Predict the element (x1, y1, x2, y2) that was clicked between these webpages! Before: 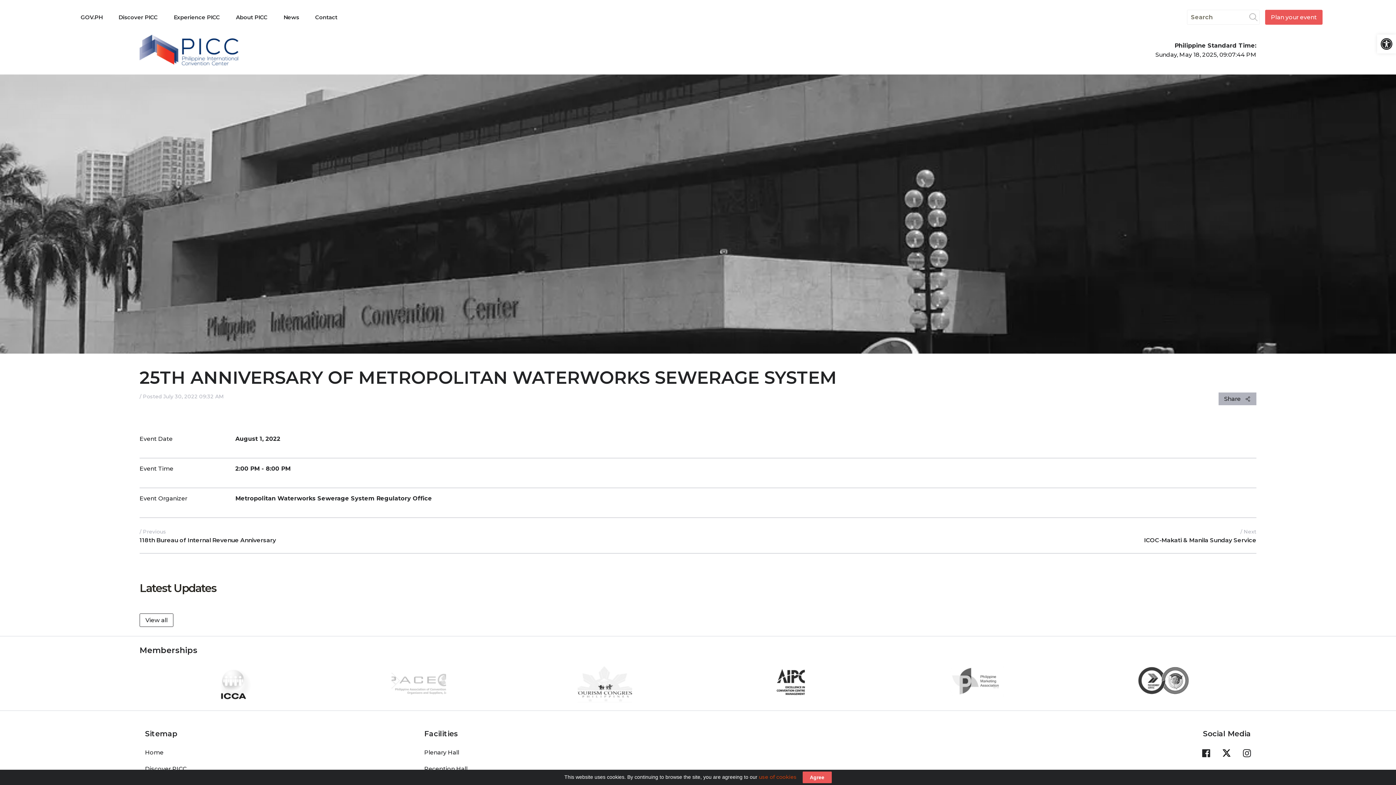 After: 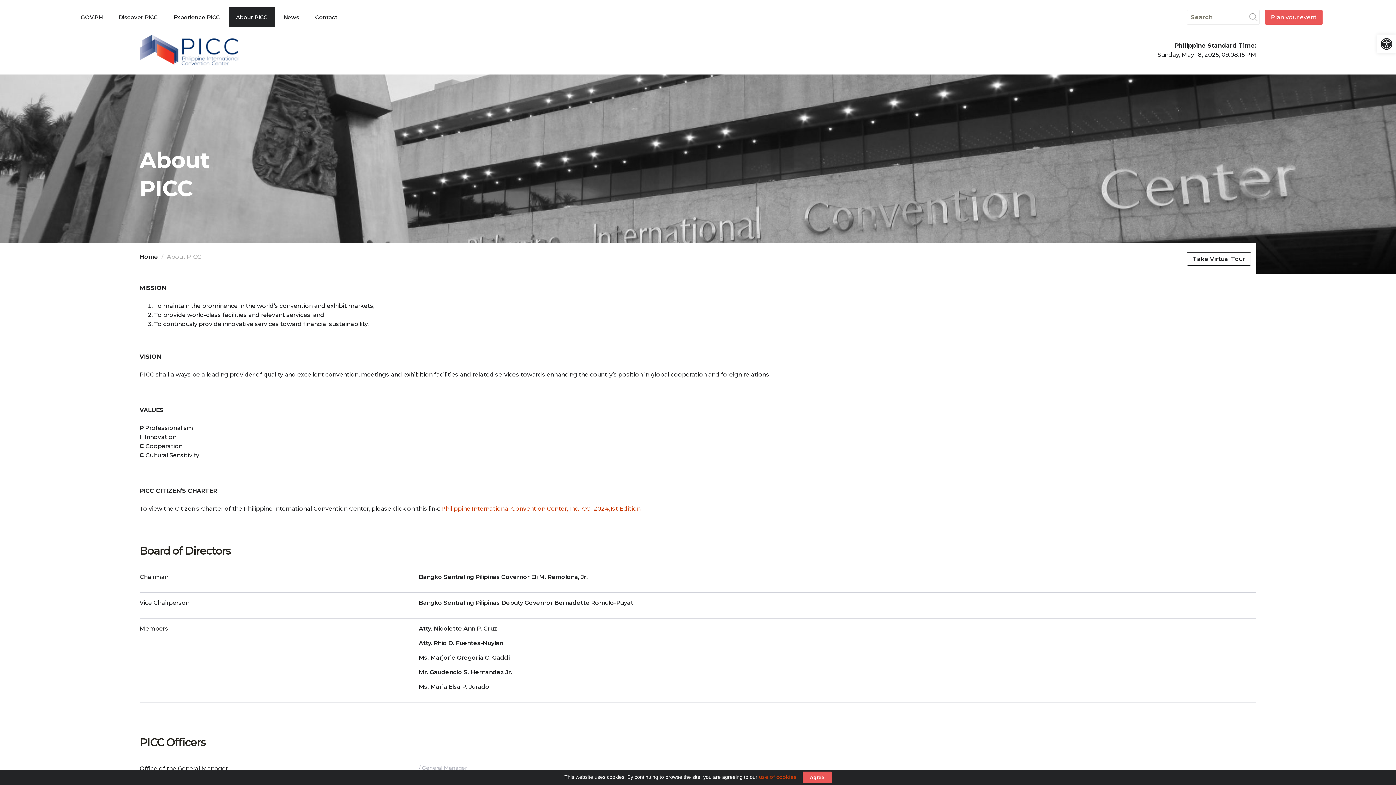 Action: bbox: (228, 7, 274, 27) label: About PICC